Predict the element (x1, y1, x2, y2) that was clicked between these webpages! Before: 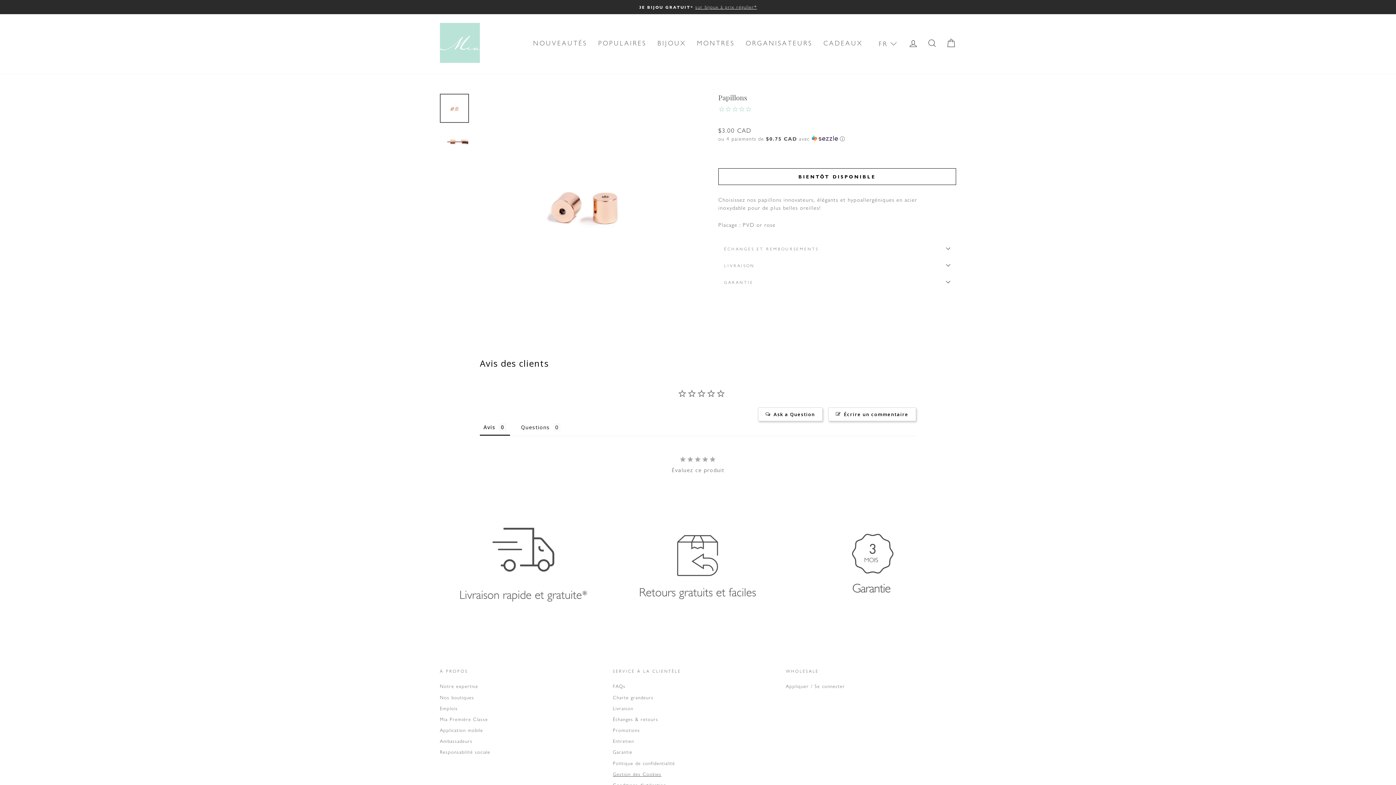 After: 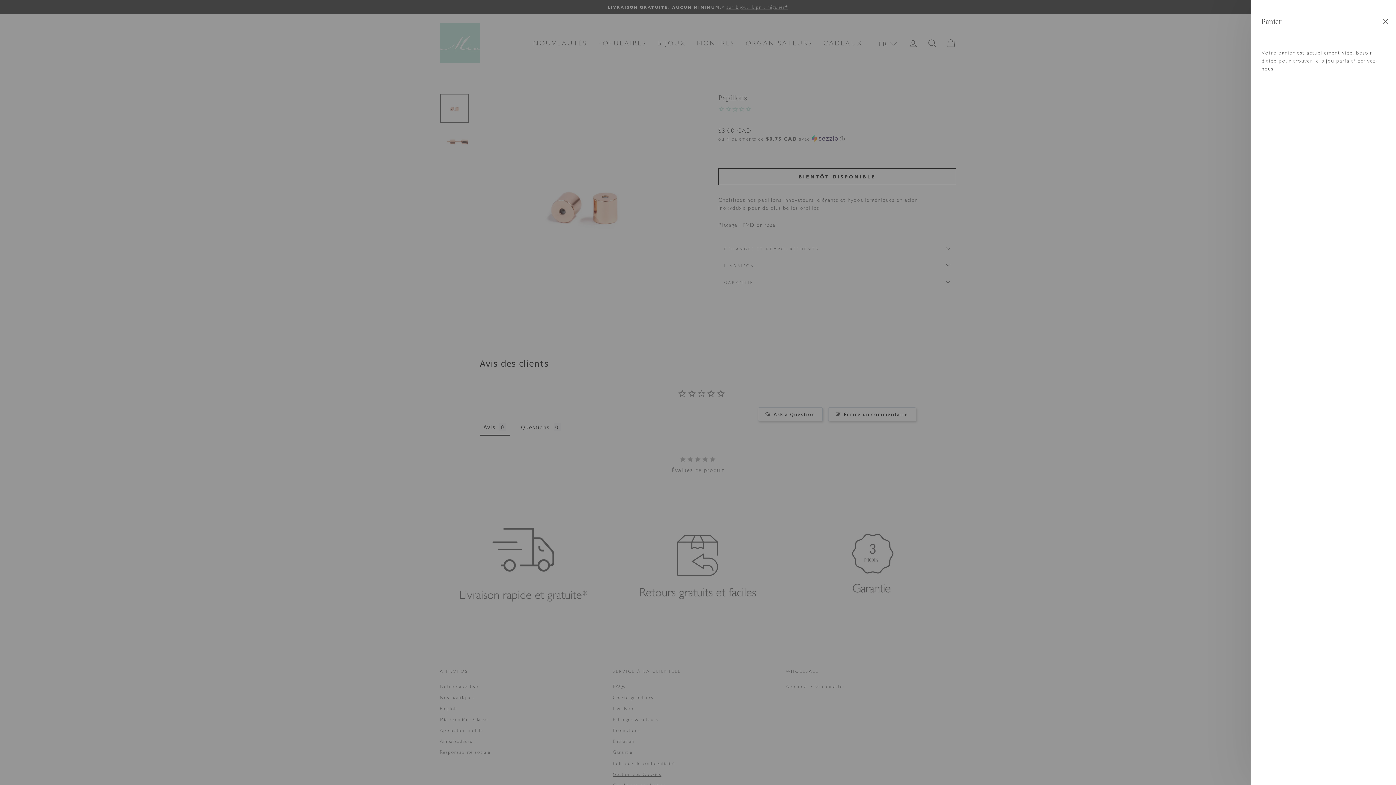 Action: label: PANIER bbox: (941, 34, 960, 51)